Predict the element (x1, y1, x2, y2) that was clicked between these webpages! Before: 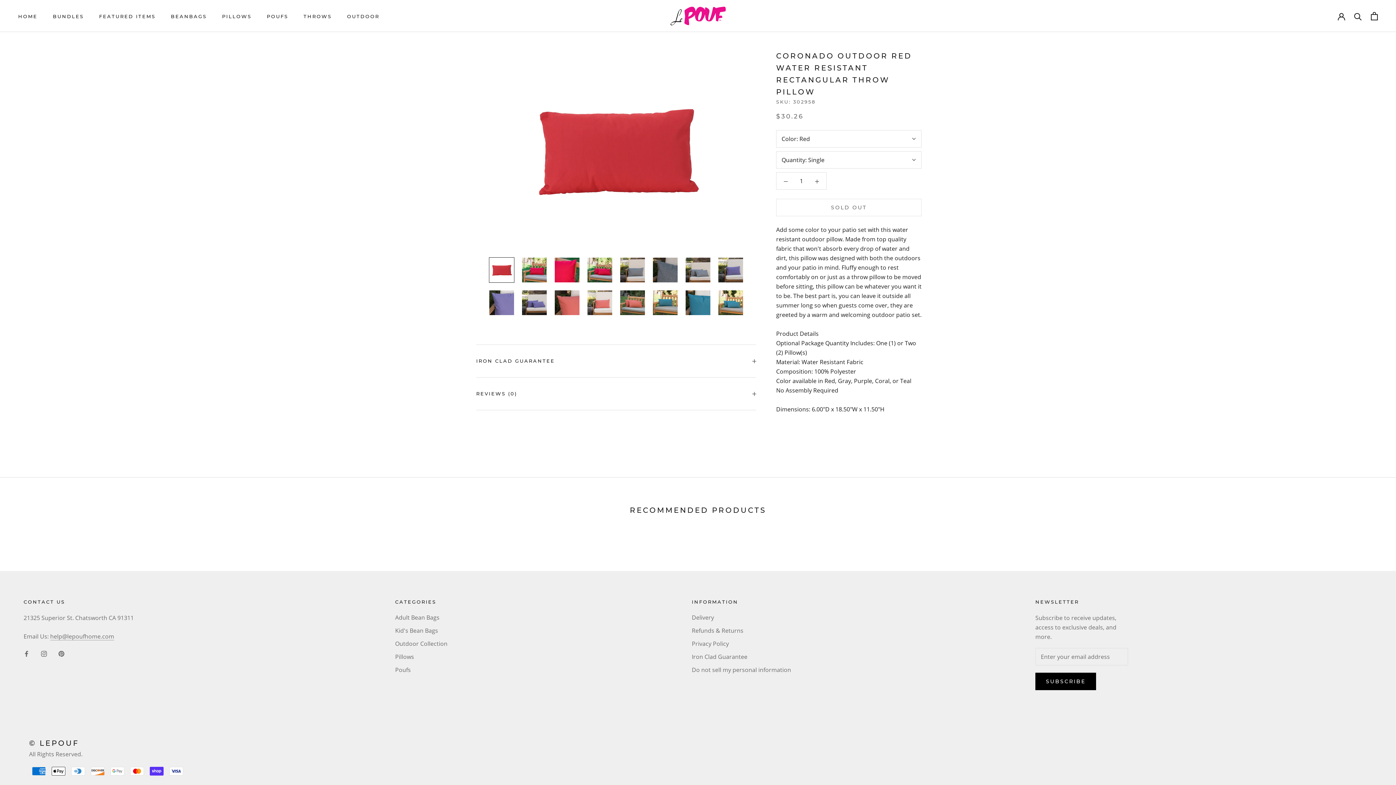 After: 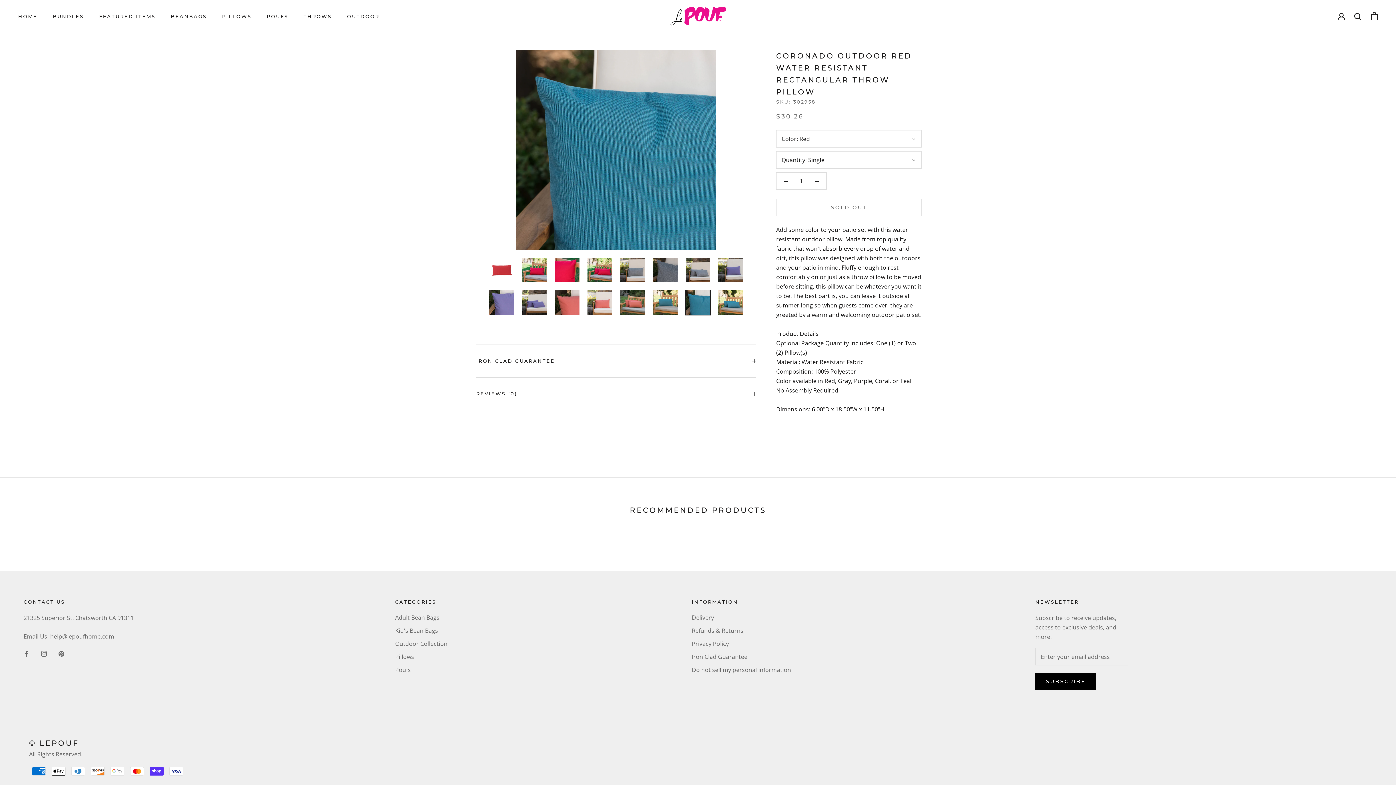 Action: bbox: (685, 290, 710, 315)